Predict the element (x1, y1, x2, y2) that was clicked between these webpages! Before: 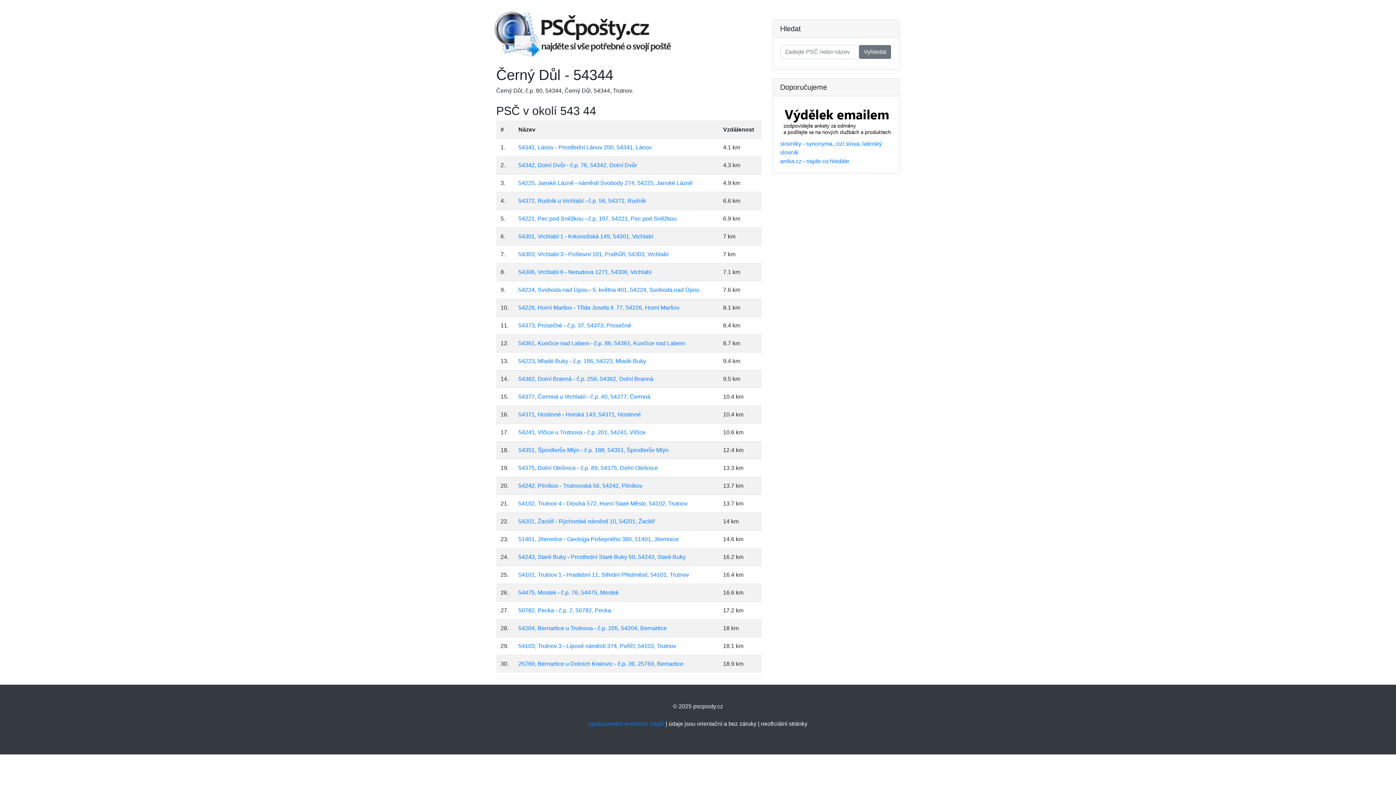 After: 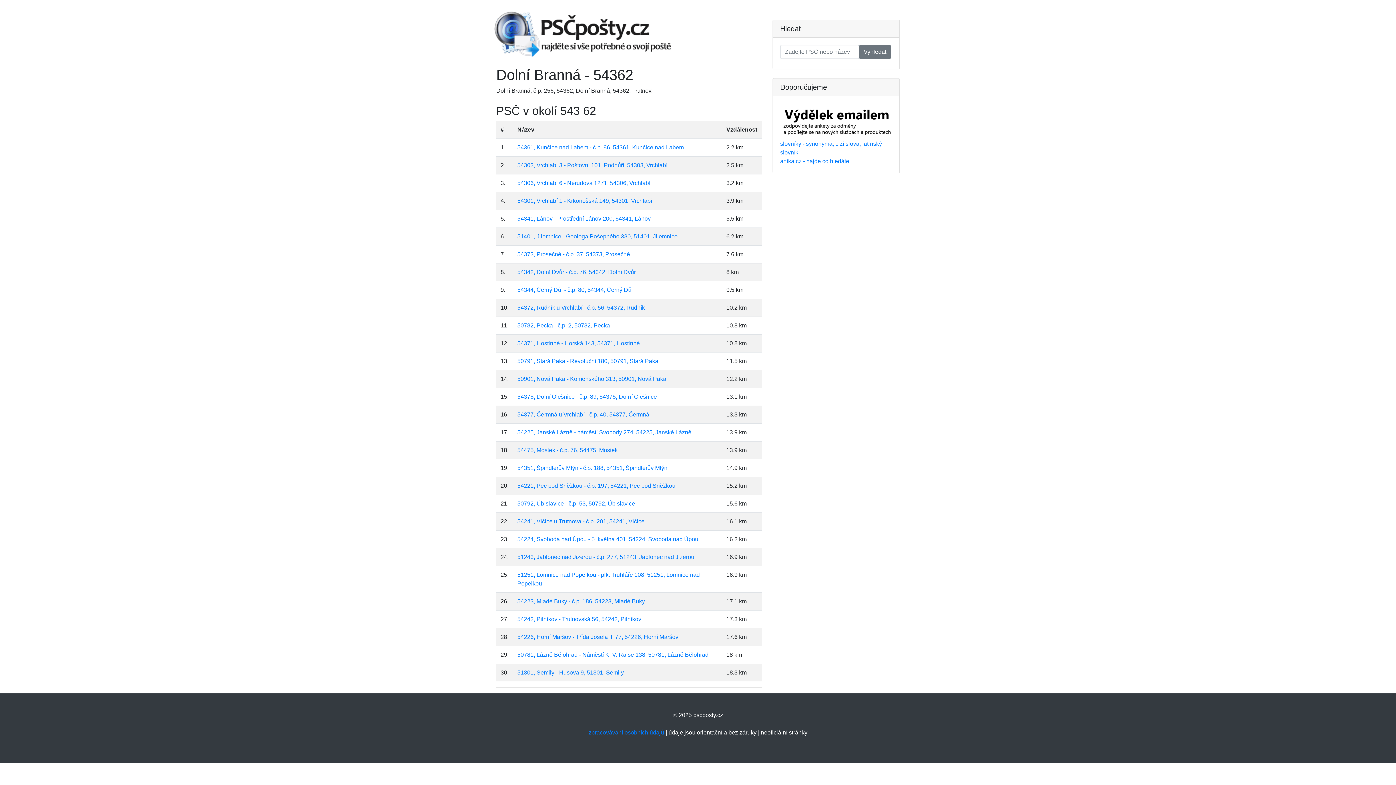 Action: bbox: (518, 376, 653, 382) label: 54362, Dolní Branná - č.p. 256, 54362, Dolní Branná